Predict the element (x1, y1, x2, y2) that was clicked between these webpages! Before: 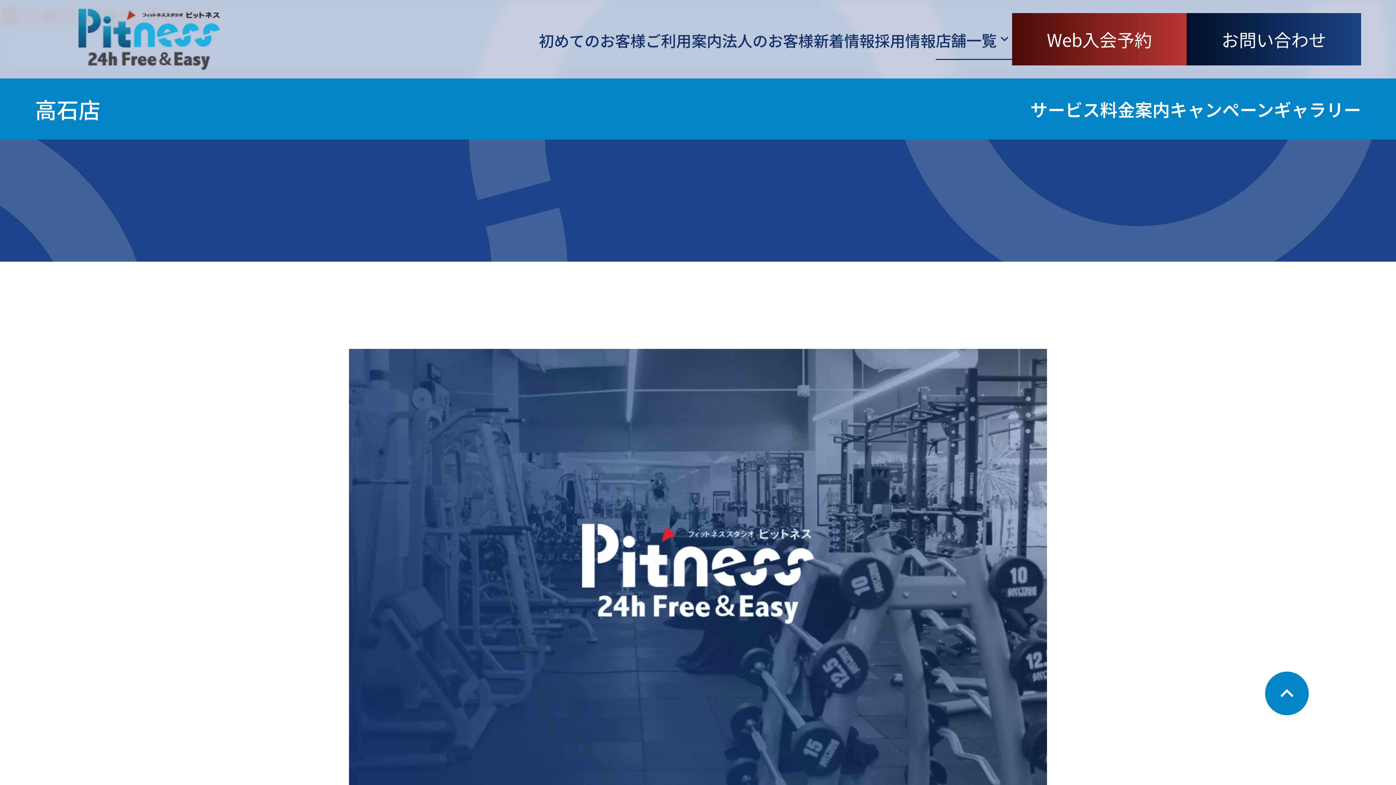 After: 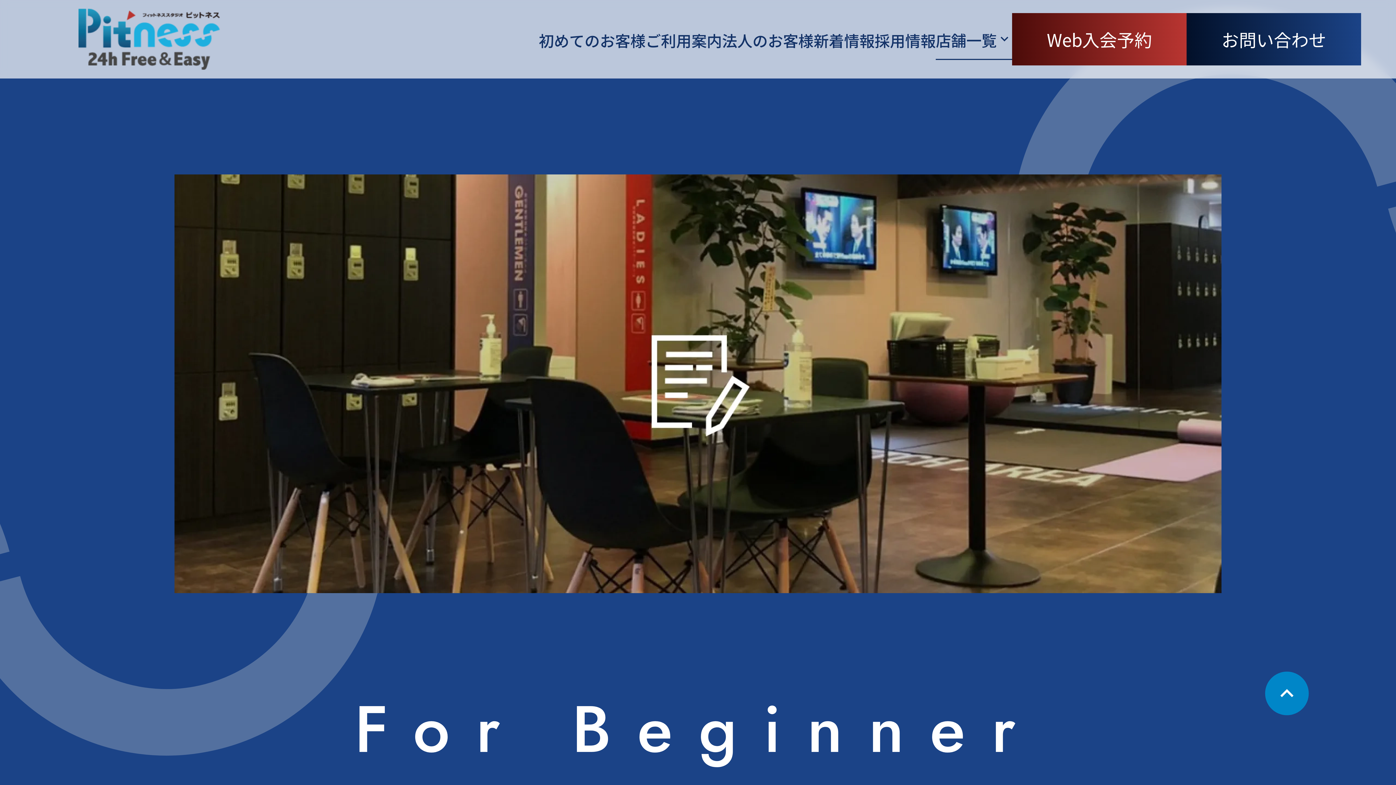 Action: bbox: (538, 20, 645, 60) label: 初めてのお客様